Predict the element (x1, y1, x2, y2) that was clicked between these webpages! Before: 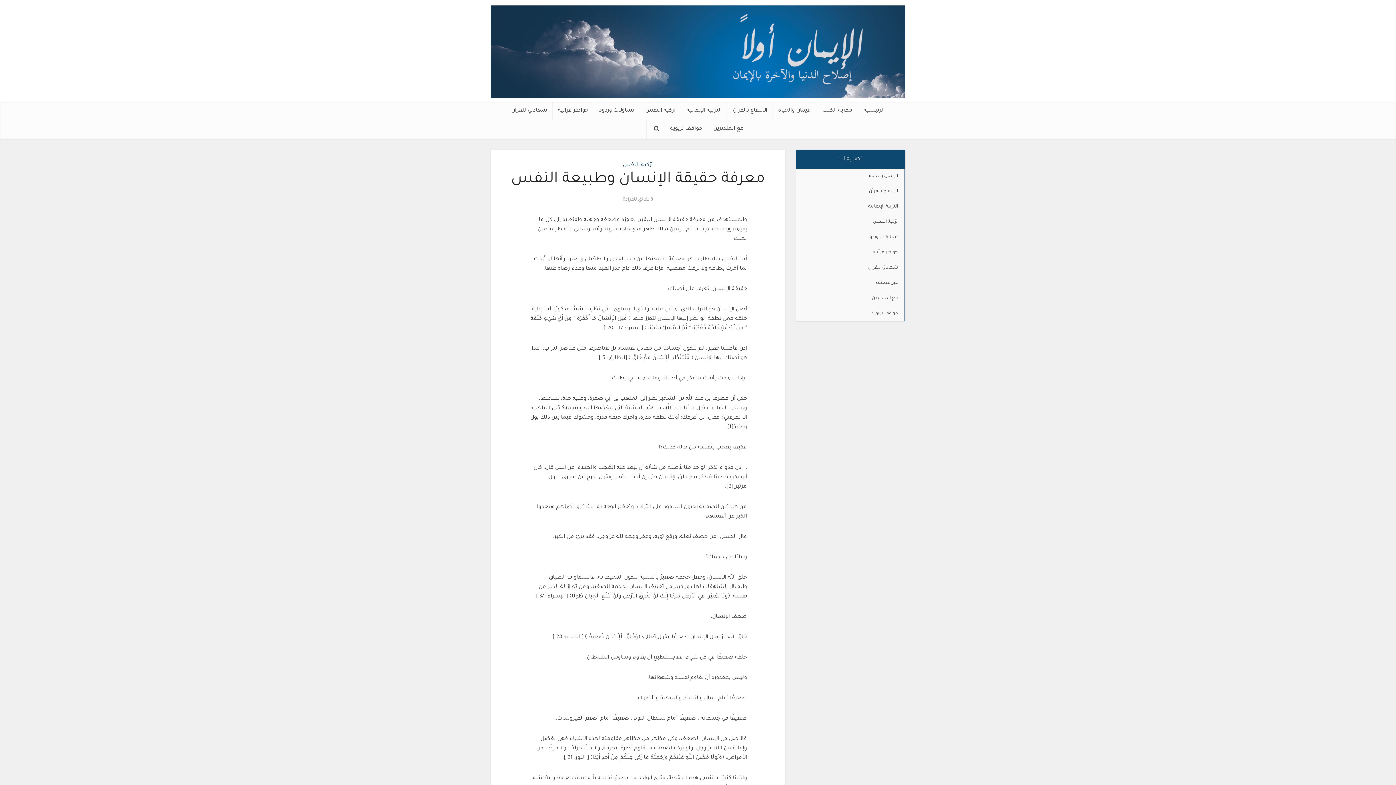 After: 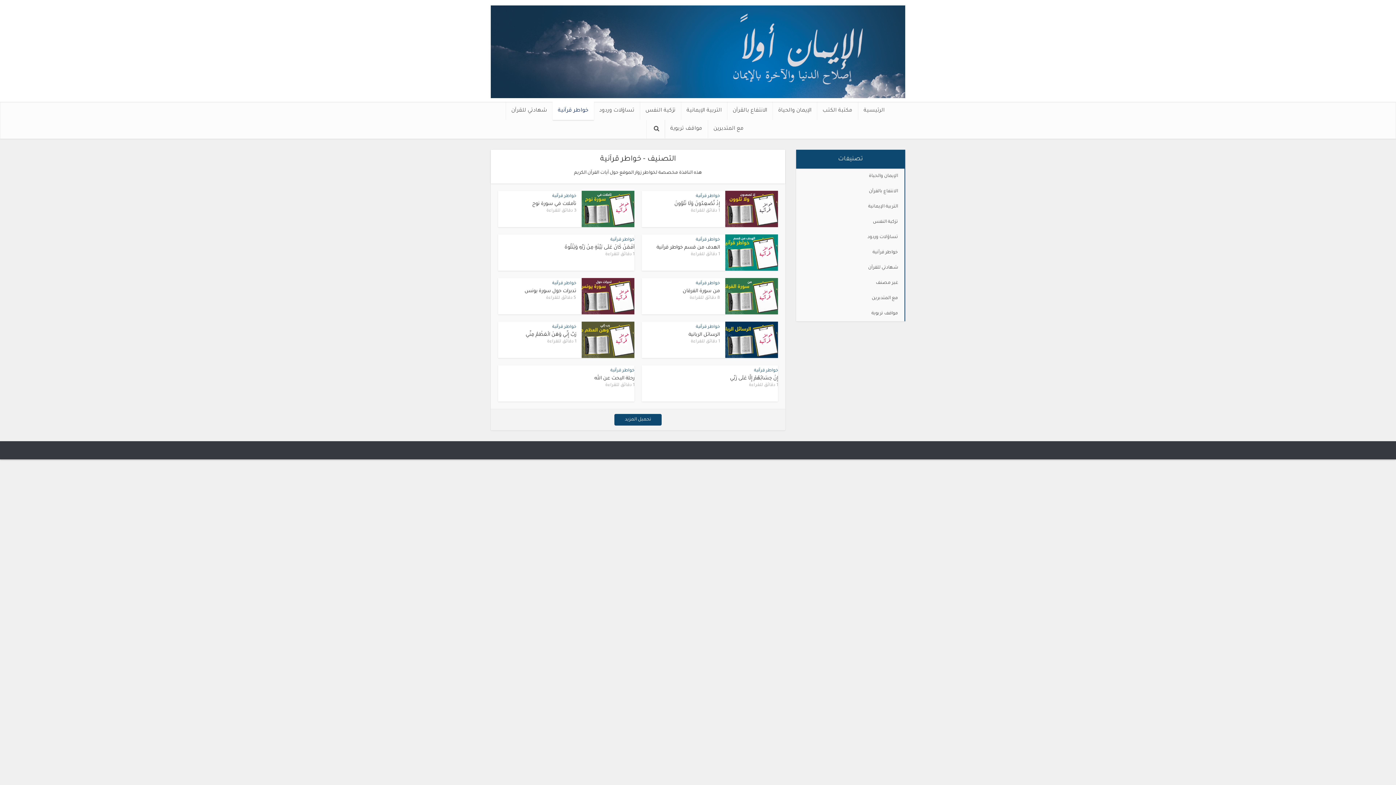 Action: label: خواطر قرآنية bbox: (552, 101, 594, 120)